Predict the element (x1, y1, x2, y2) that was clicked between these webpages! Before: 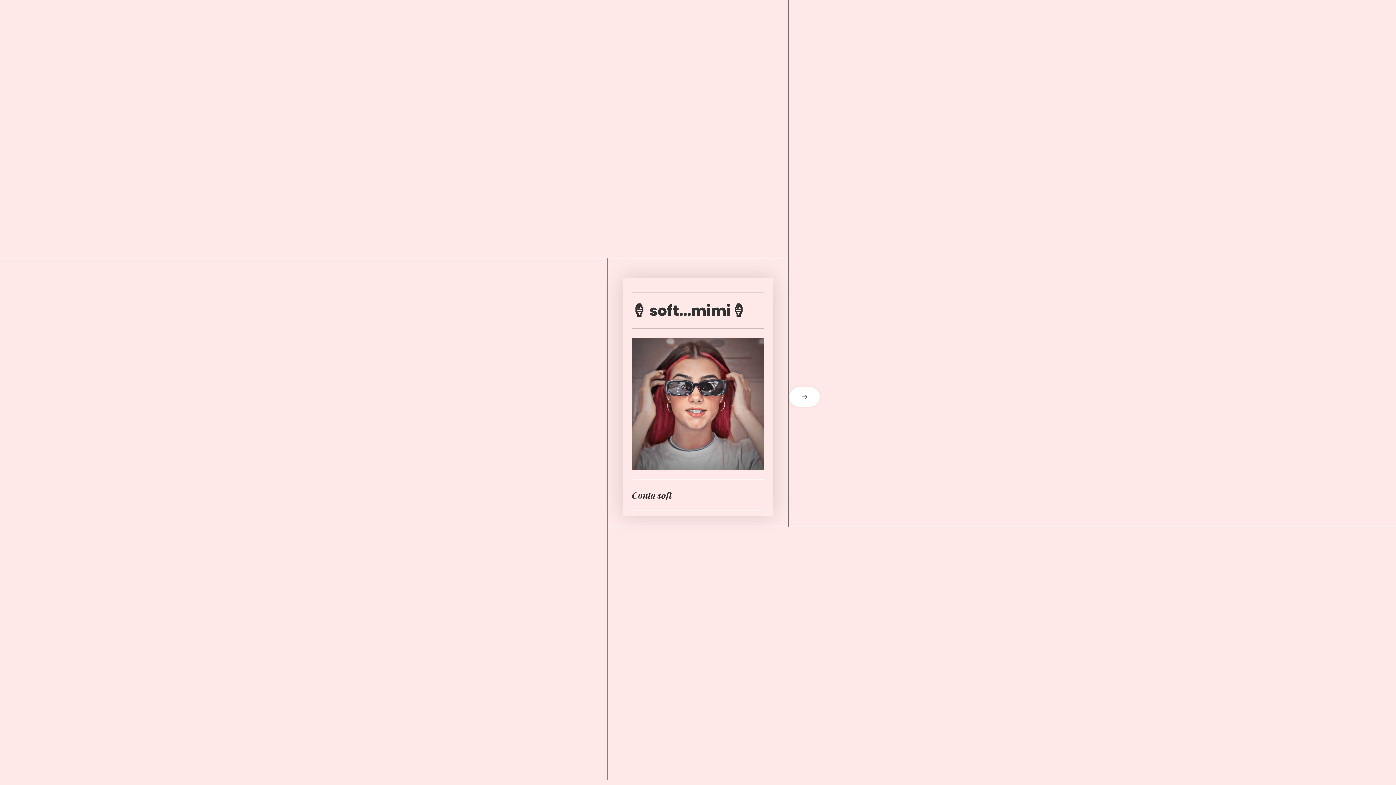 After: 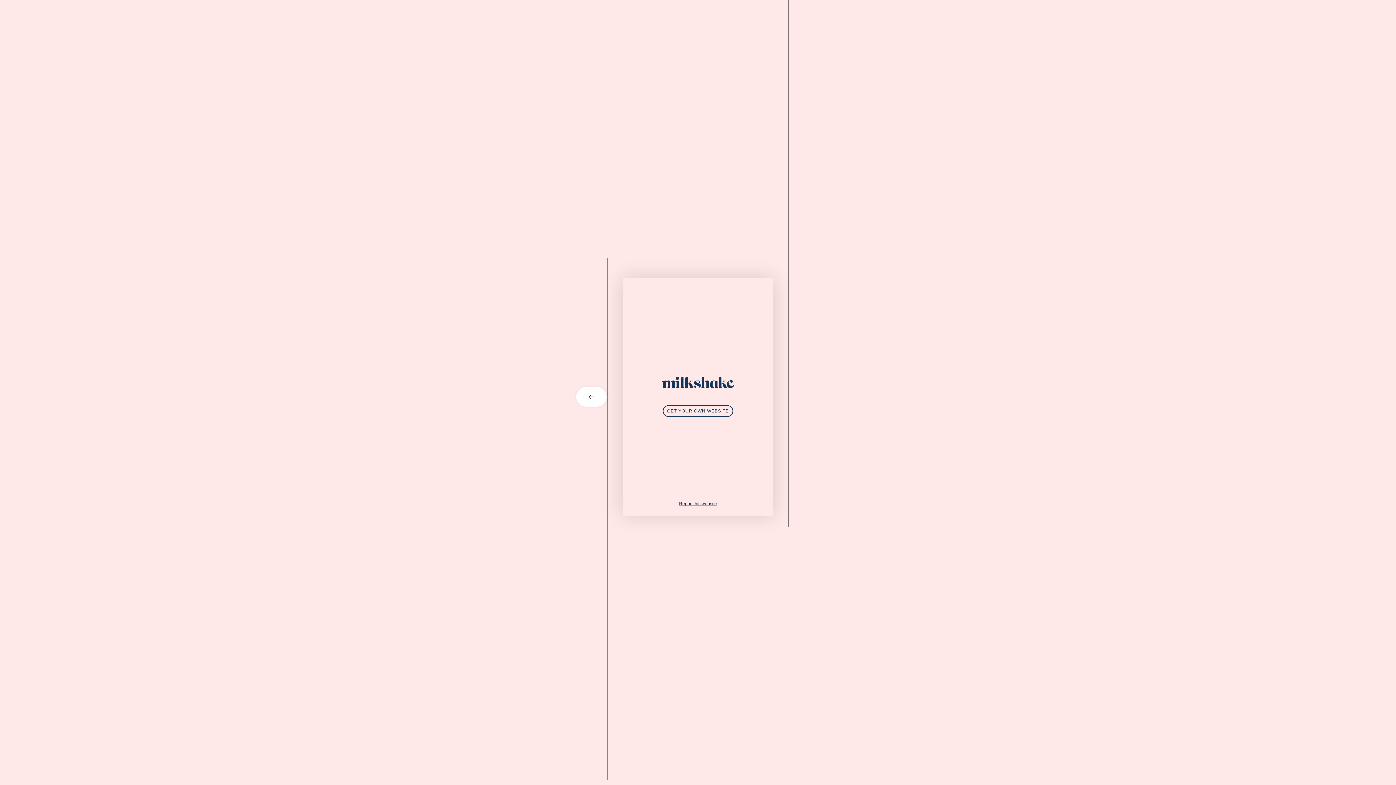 Action: label: next card bbox: (773, 387, 821, 406)